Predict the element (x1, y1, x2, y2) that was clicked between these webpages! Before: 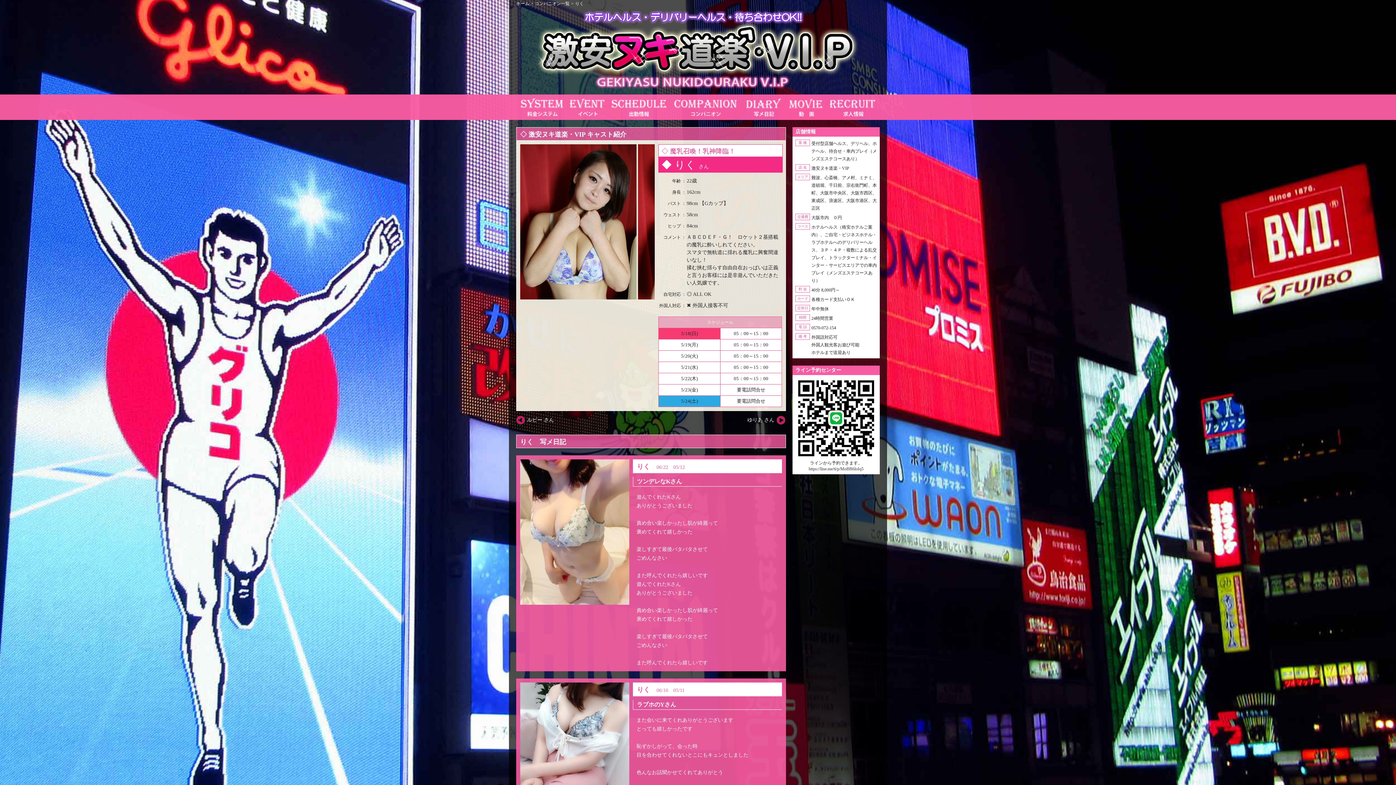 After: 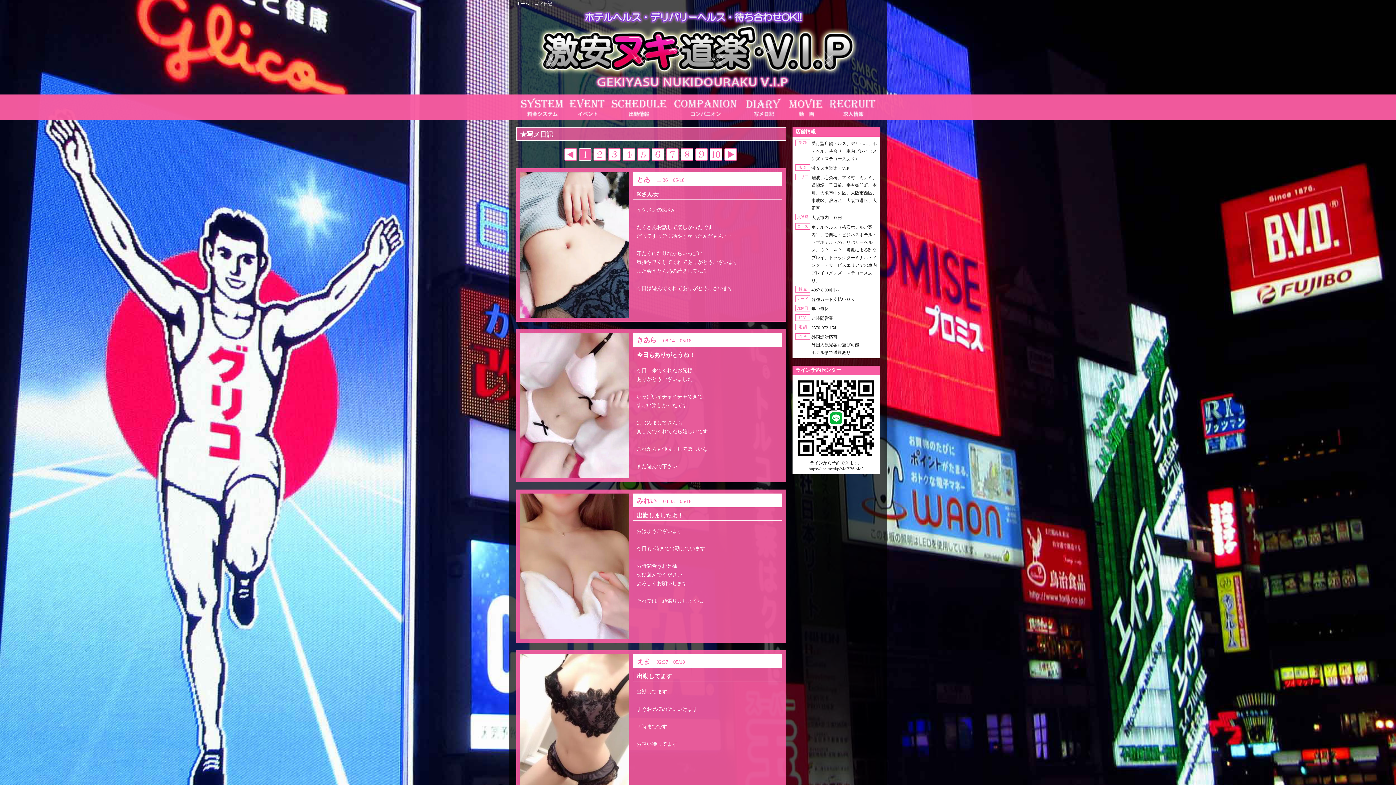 Action: bbox: (741, 114, 785, 121)